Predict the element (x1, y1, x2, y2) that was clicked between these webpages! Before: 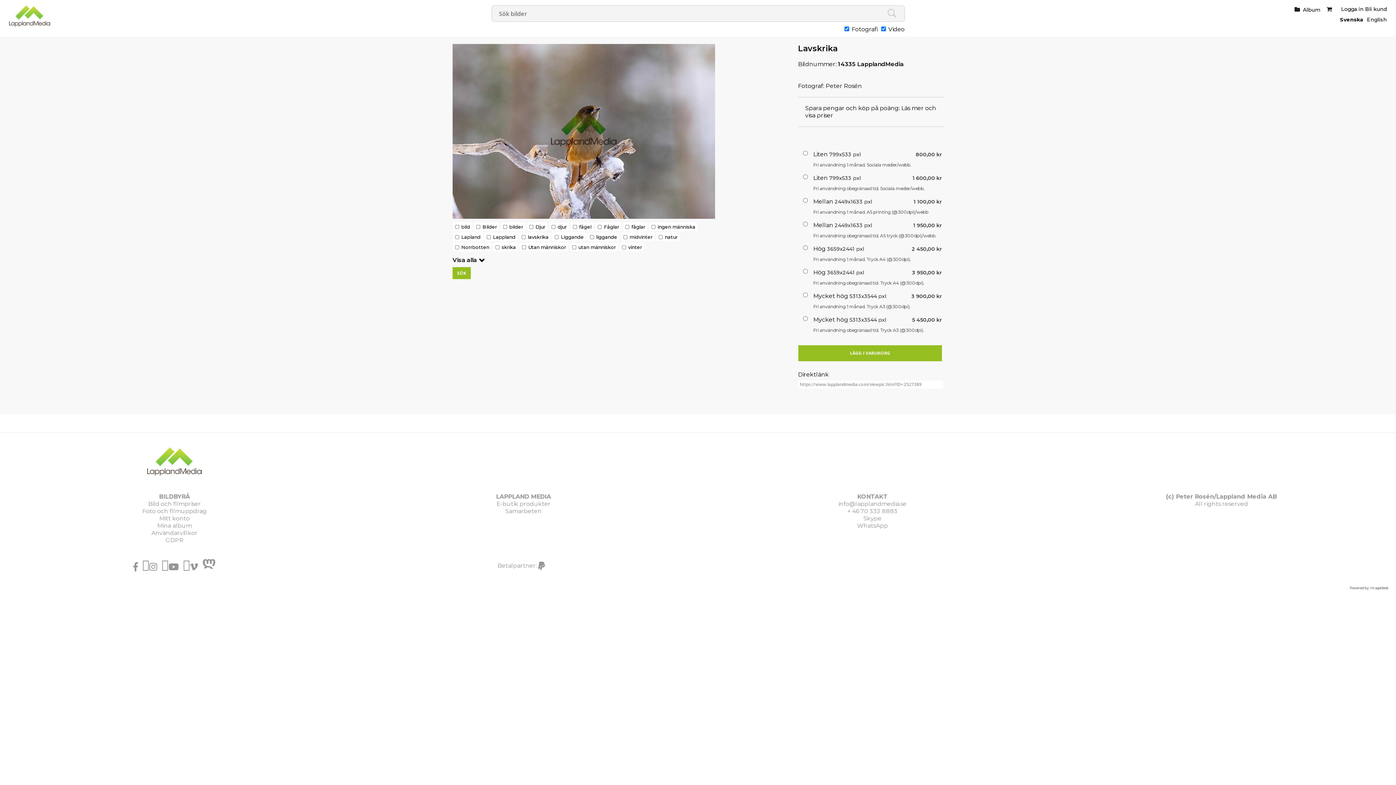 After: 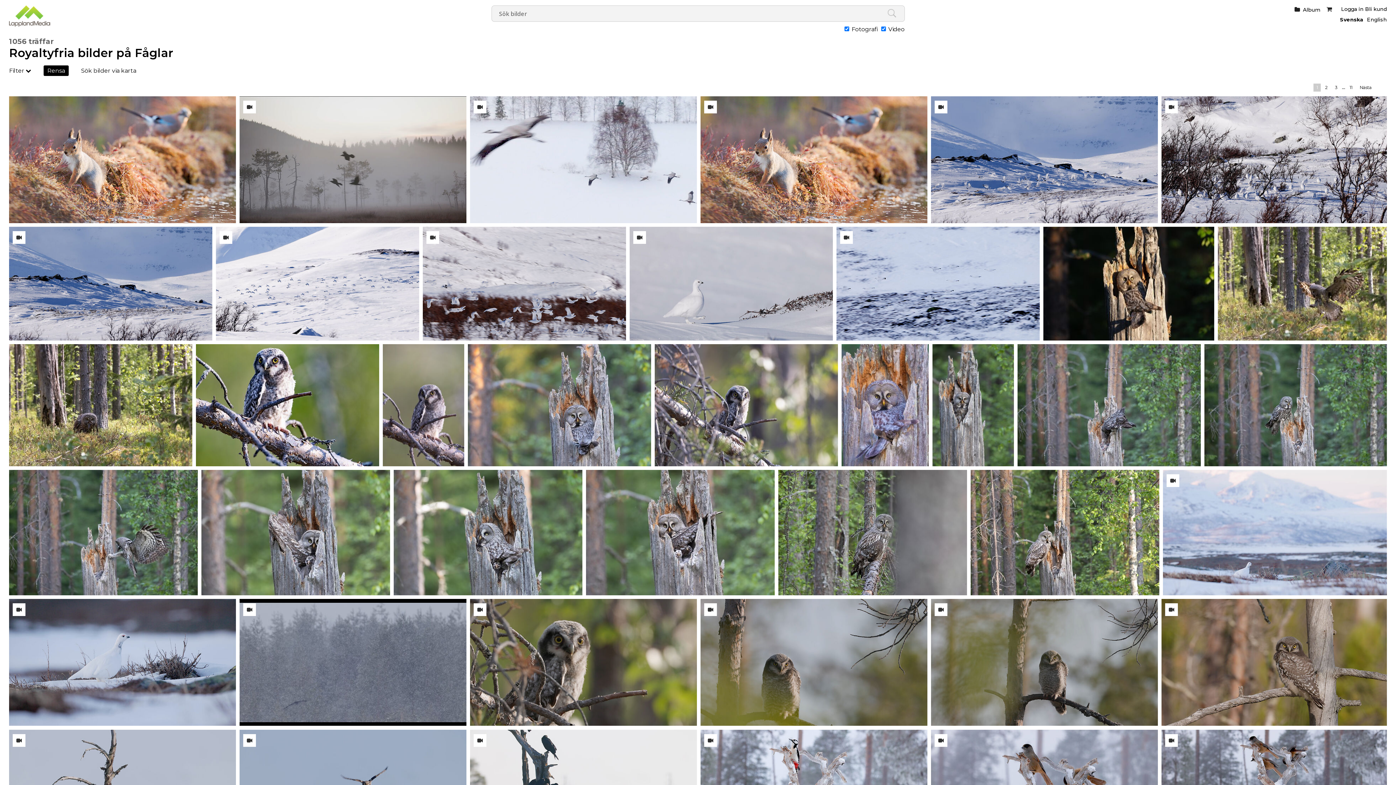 Action: bbox: (604, 224, 619, 229) label: Fåglar